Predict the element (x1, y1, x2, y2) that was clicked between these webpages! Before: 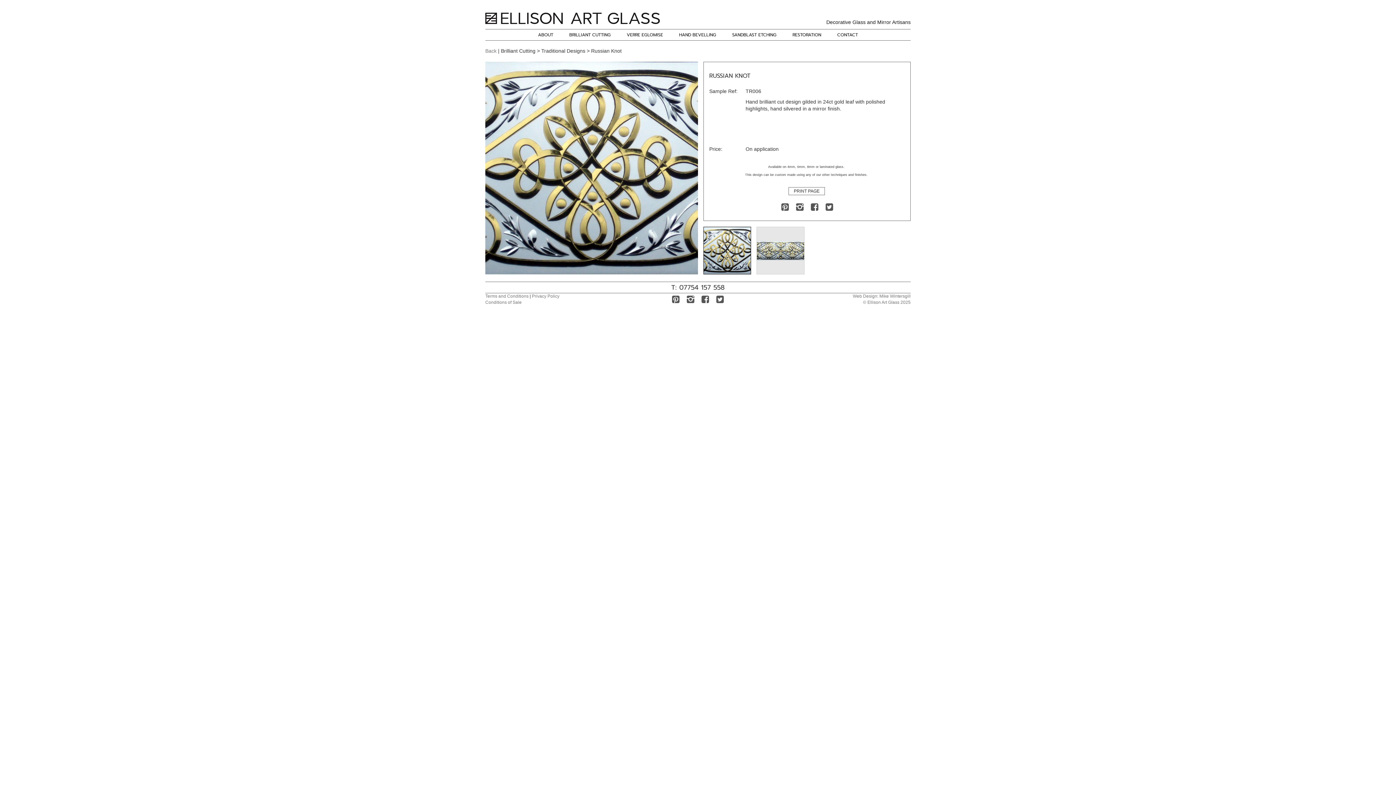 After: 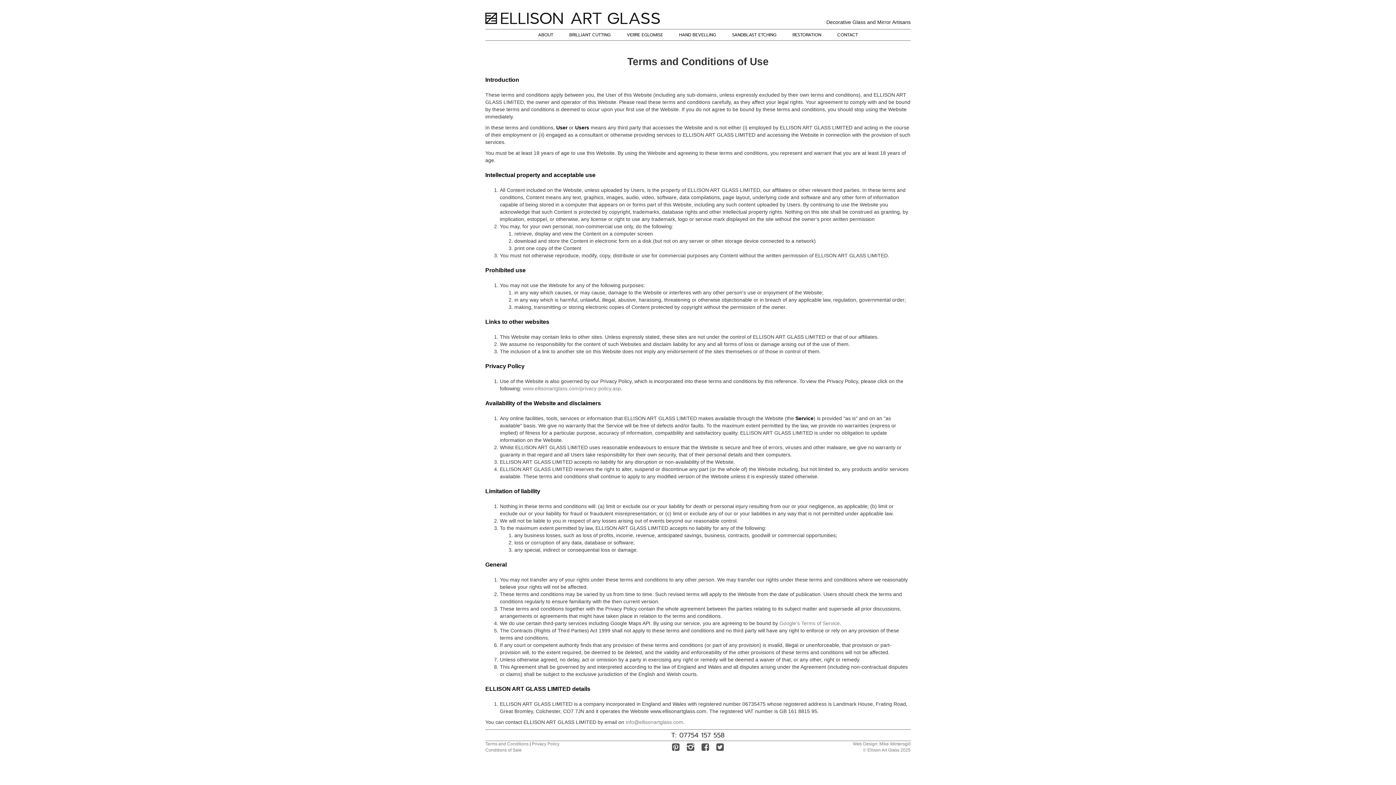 Action: label: Terms and Conditions bbox: (485, 293, 528, 298)